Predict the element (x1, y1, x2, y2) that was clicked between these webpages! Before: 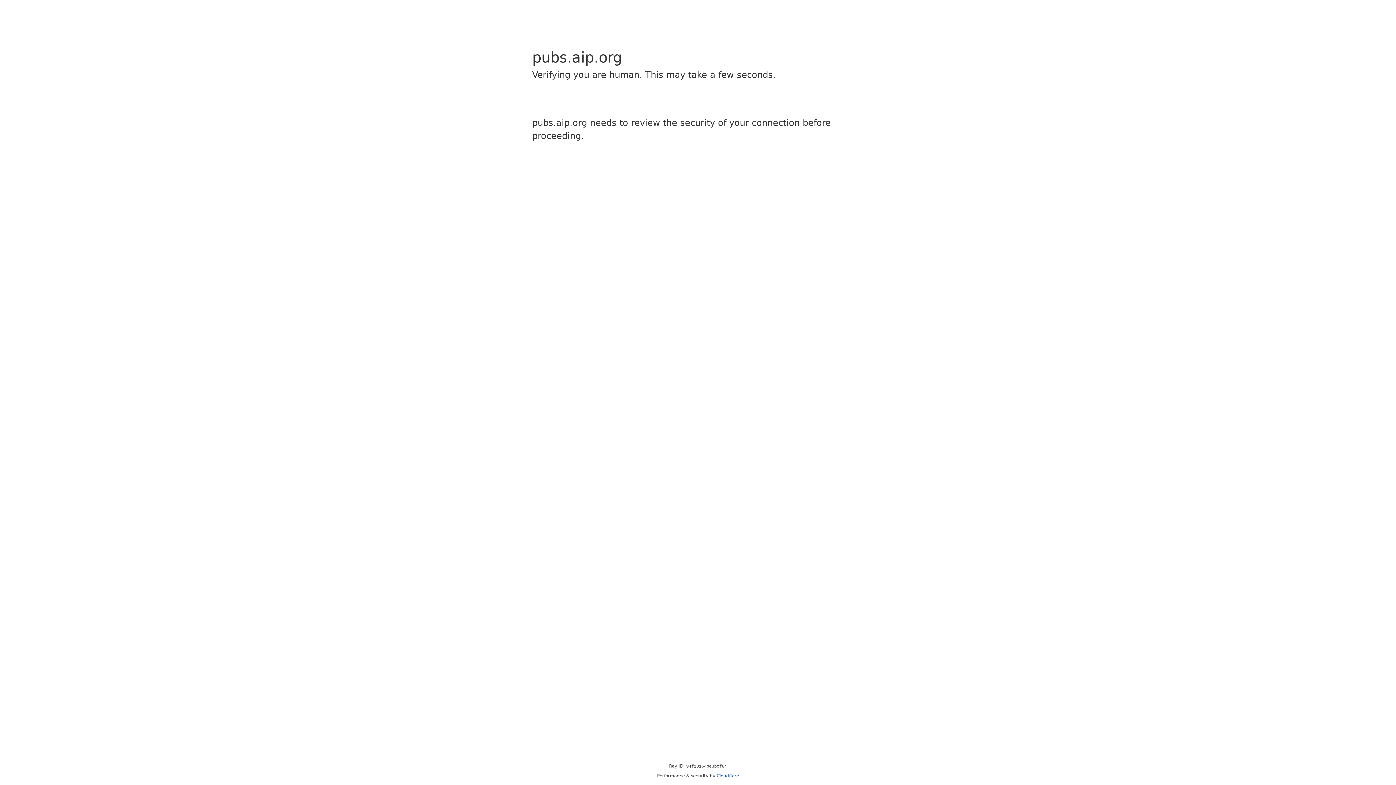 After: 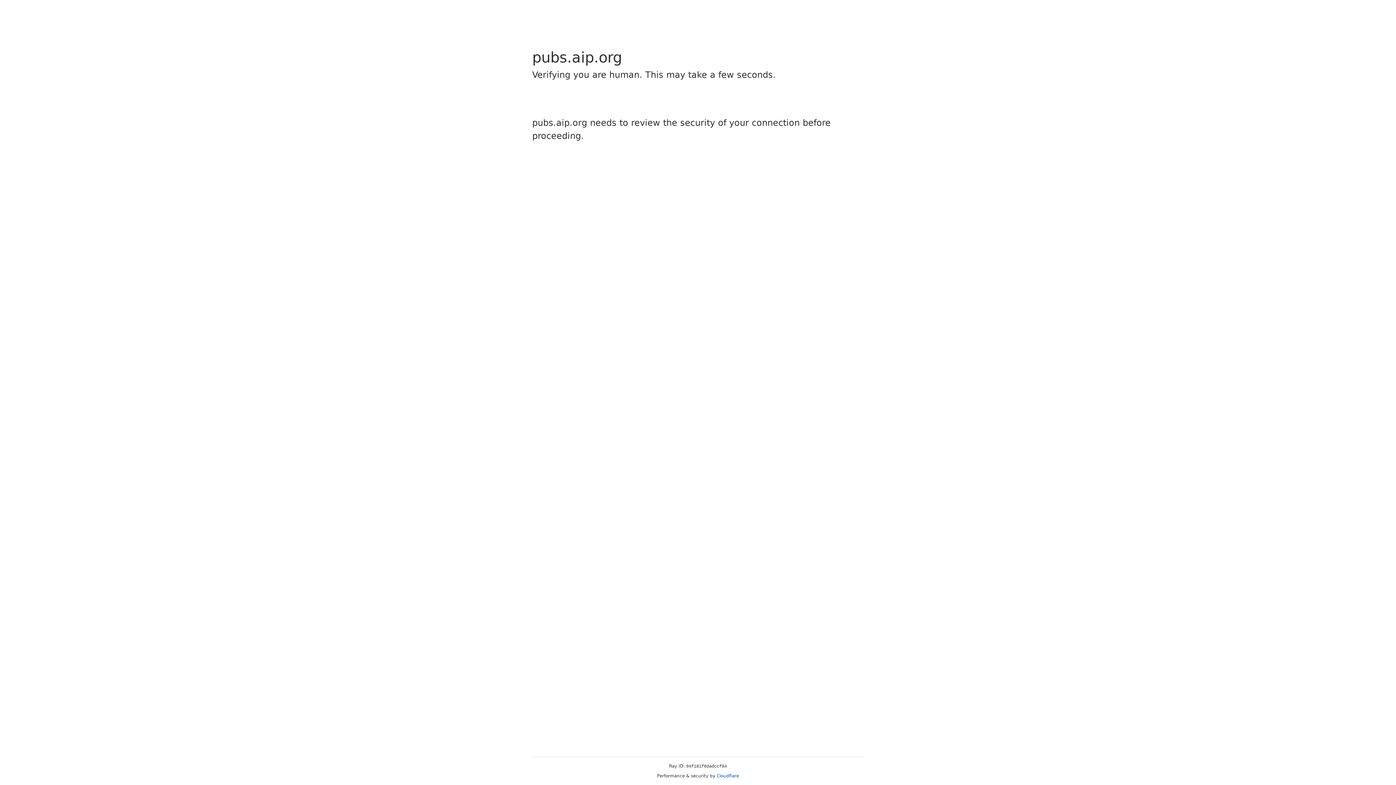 Action: bbox: (716, 773, 739, 778) label: Cloudflare